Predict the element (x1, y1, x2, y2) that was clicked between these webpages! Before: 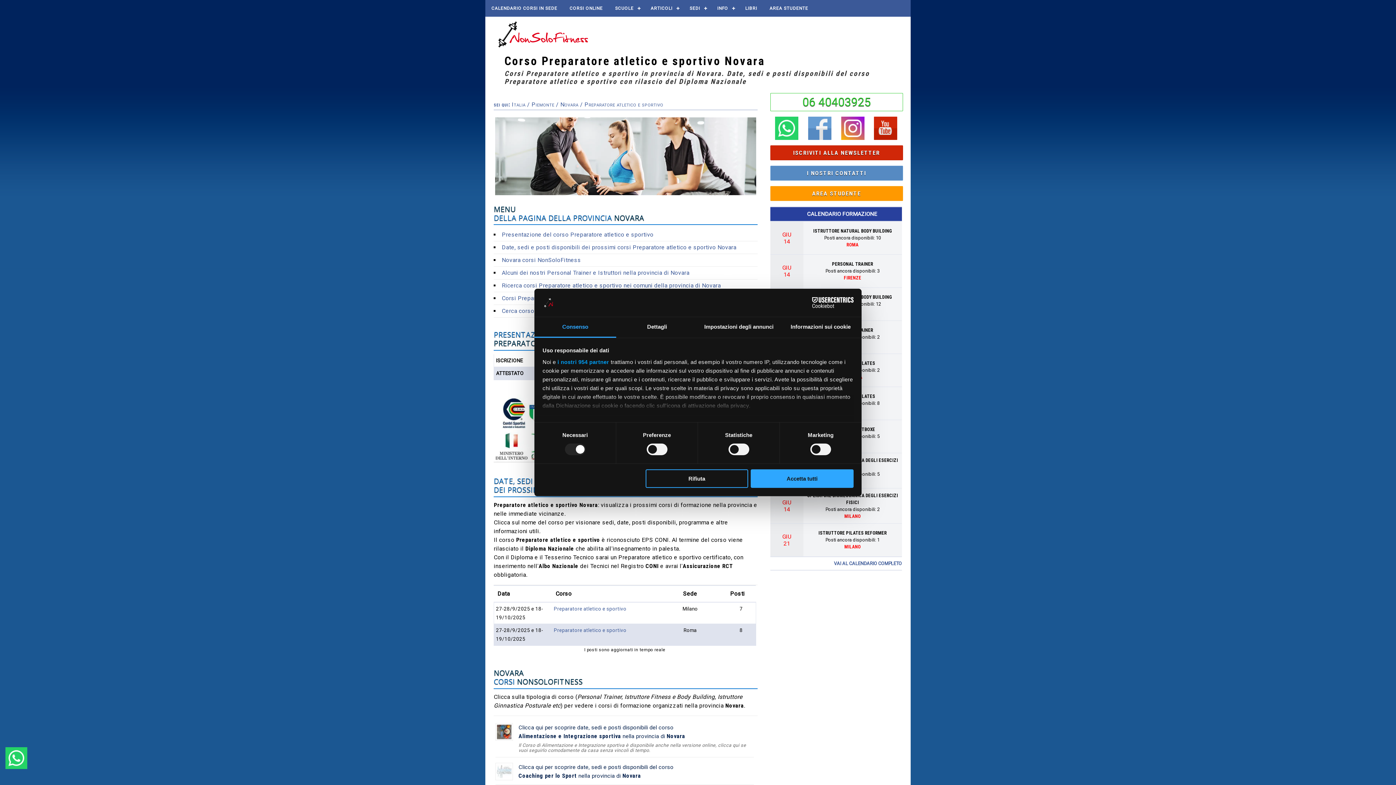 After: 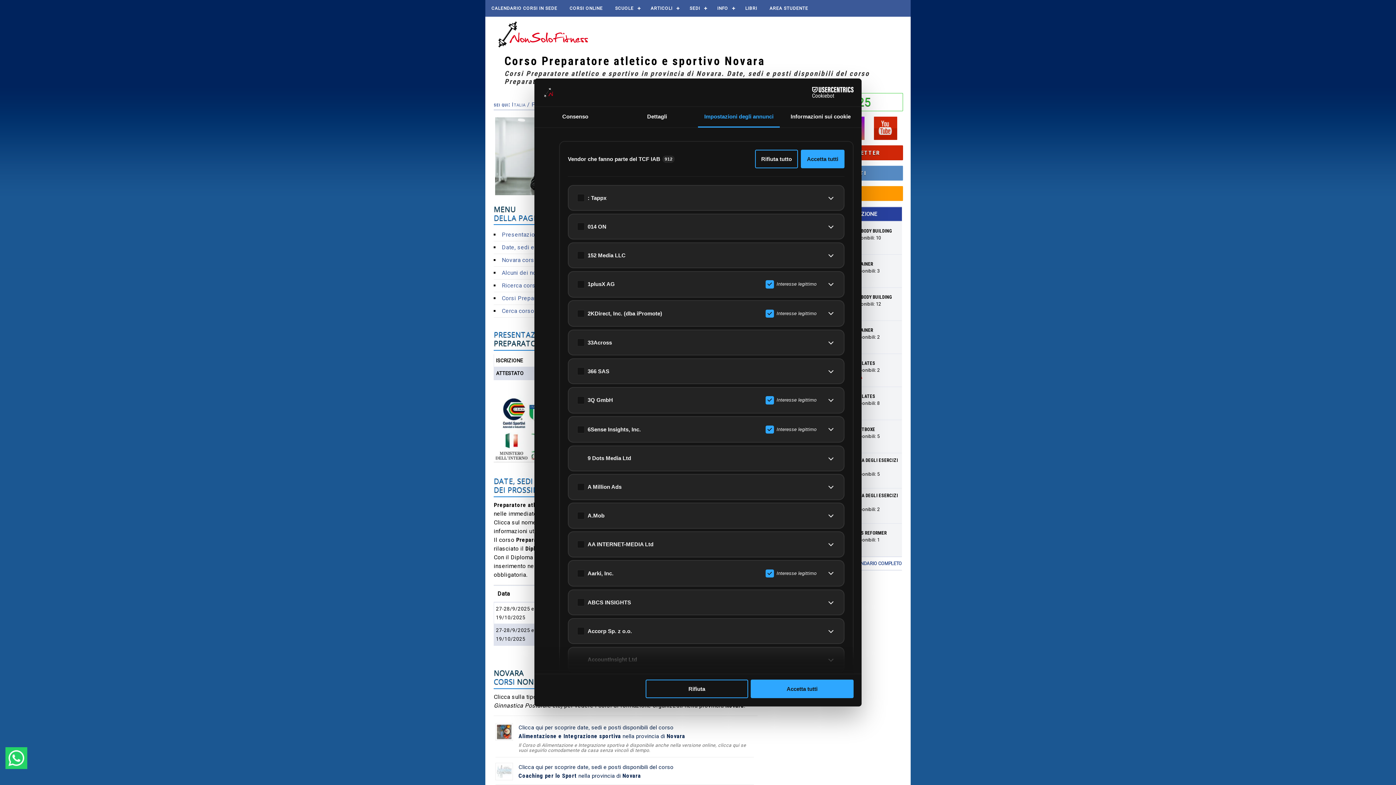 Action: label: i nostri 954 partner bbox: (557, 359, 609, 365)